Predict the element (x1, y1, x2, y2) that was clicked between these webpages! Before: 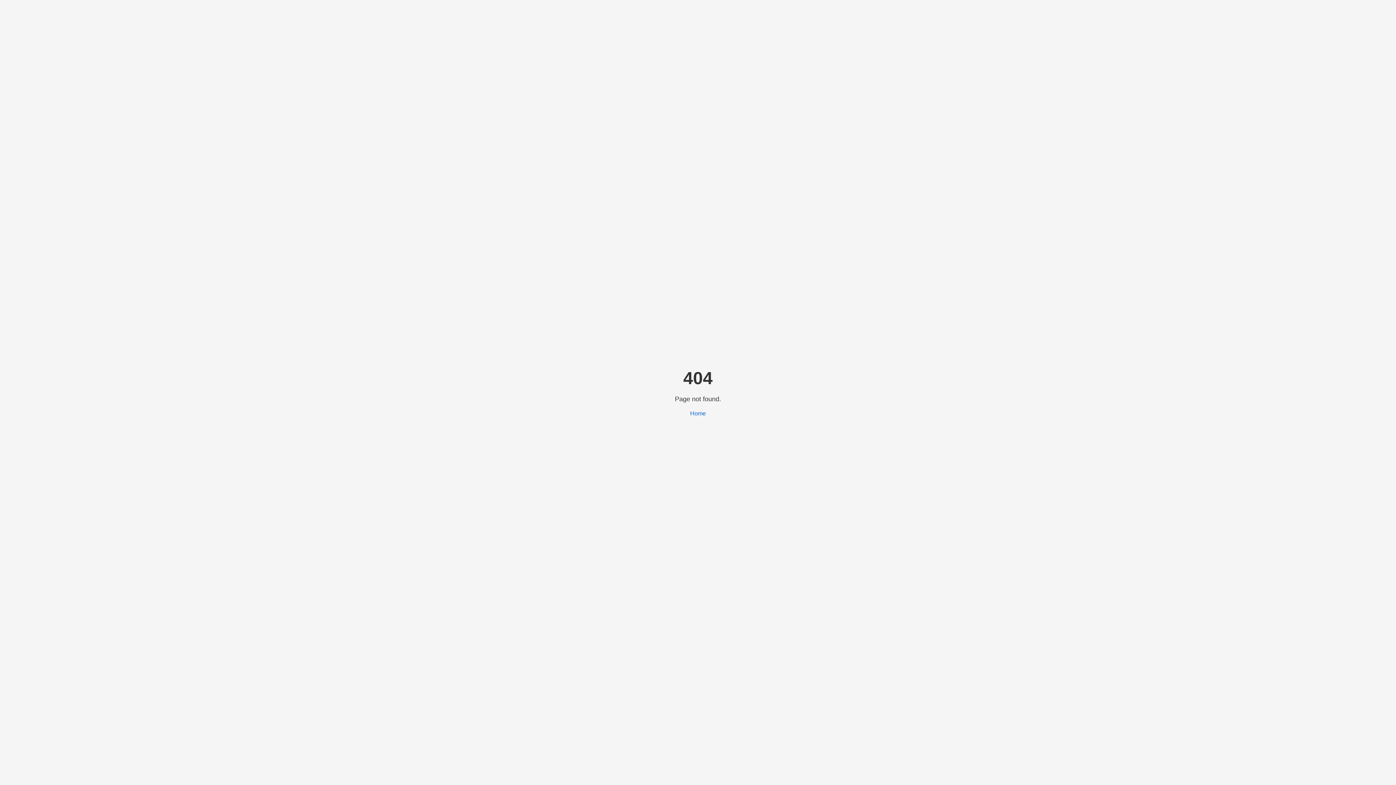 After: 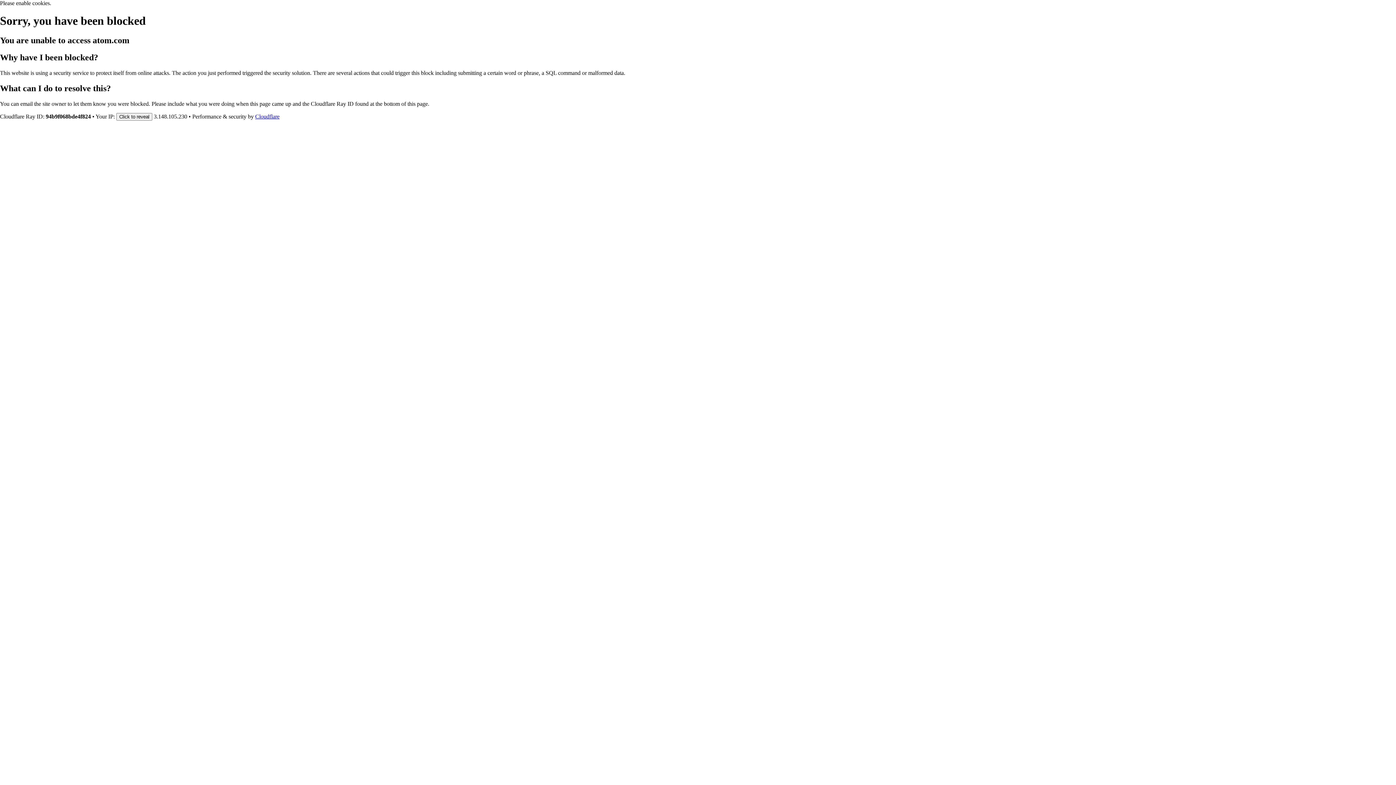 Action: label: Home bbox: (690, 410, 706, 416)